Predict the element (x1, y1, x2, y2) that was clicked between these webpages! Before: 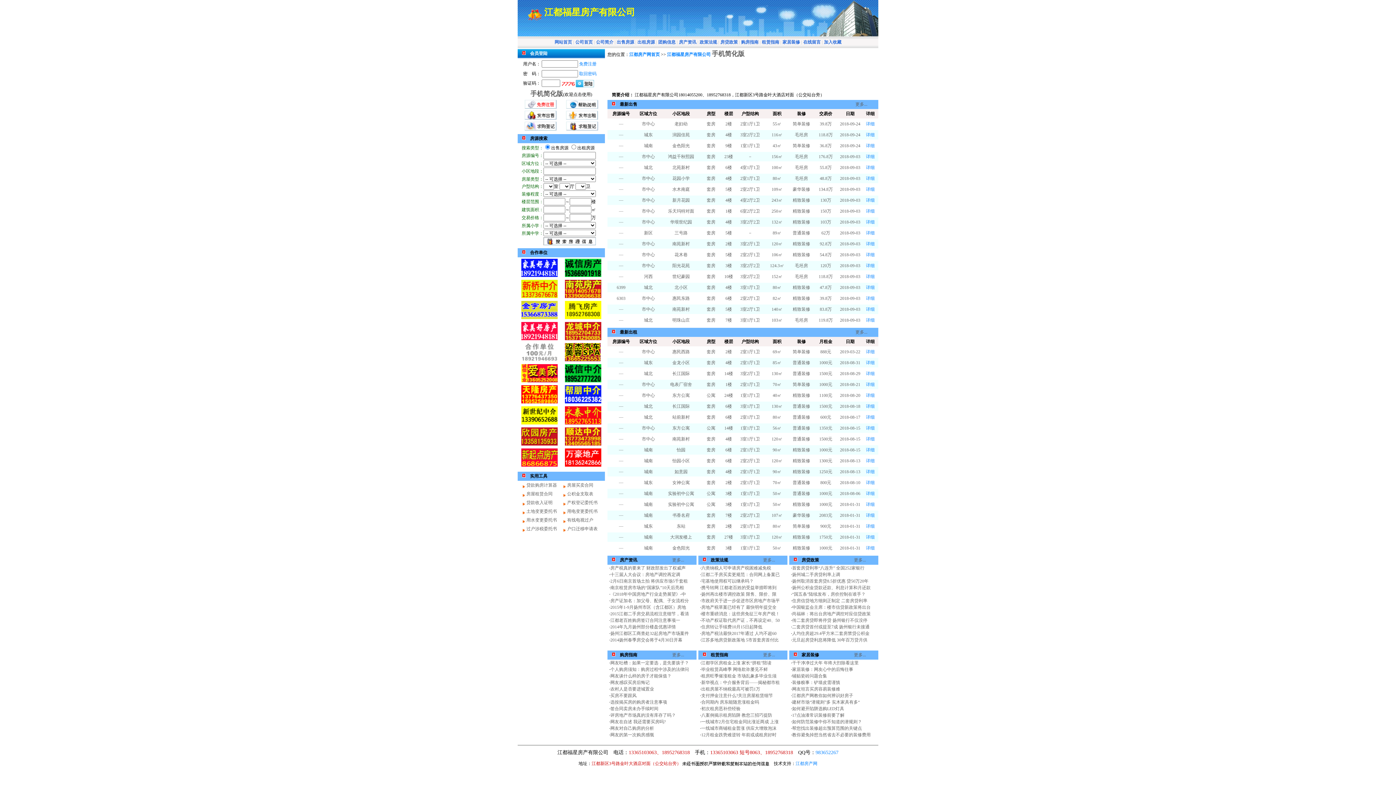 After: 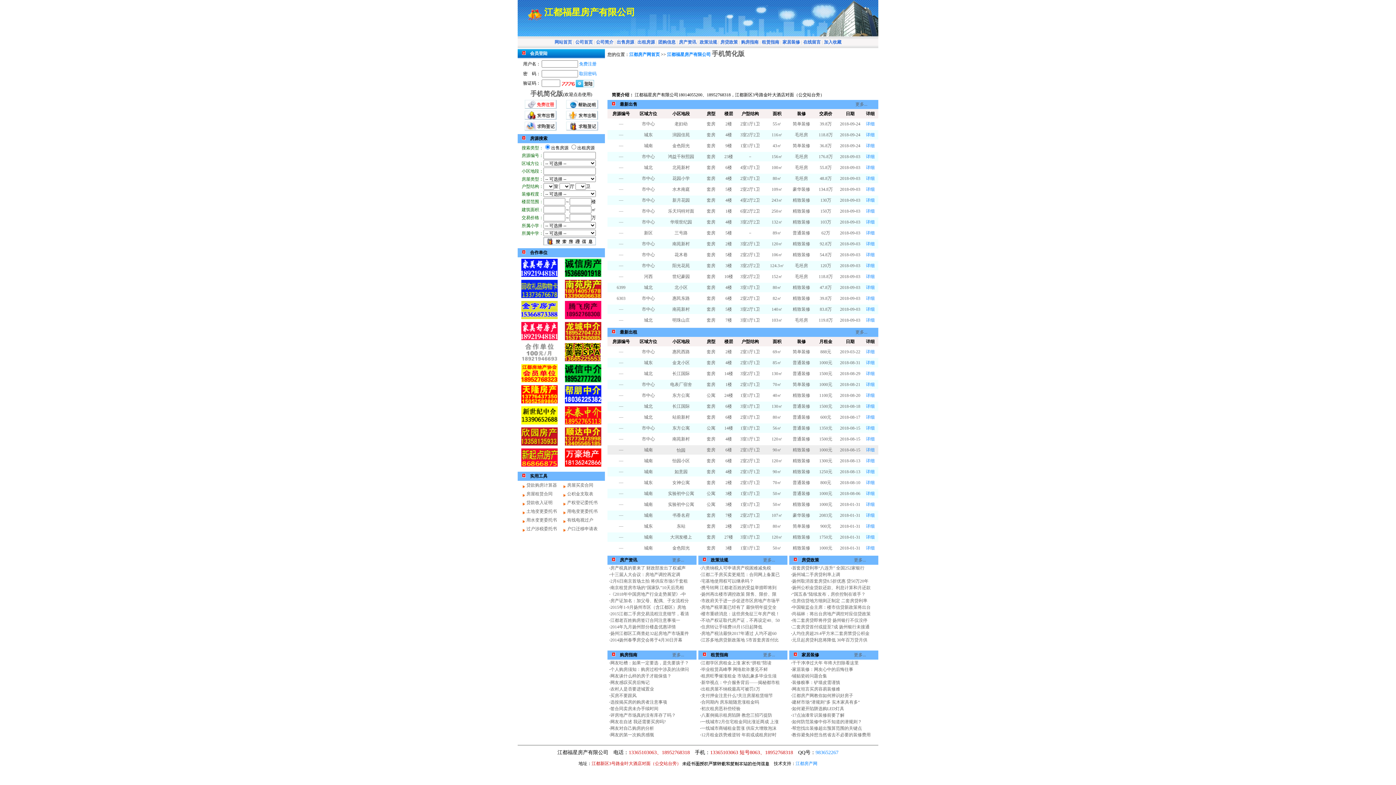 Action: bbox: (676, 447, 685, 452) label: 怡园